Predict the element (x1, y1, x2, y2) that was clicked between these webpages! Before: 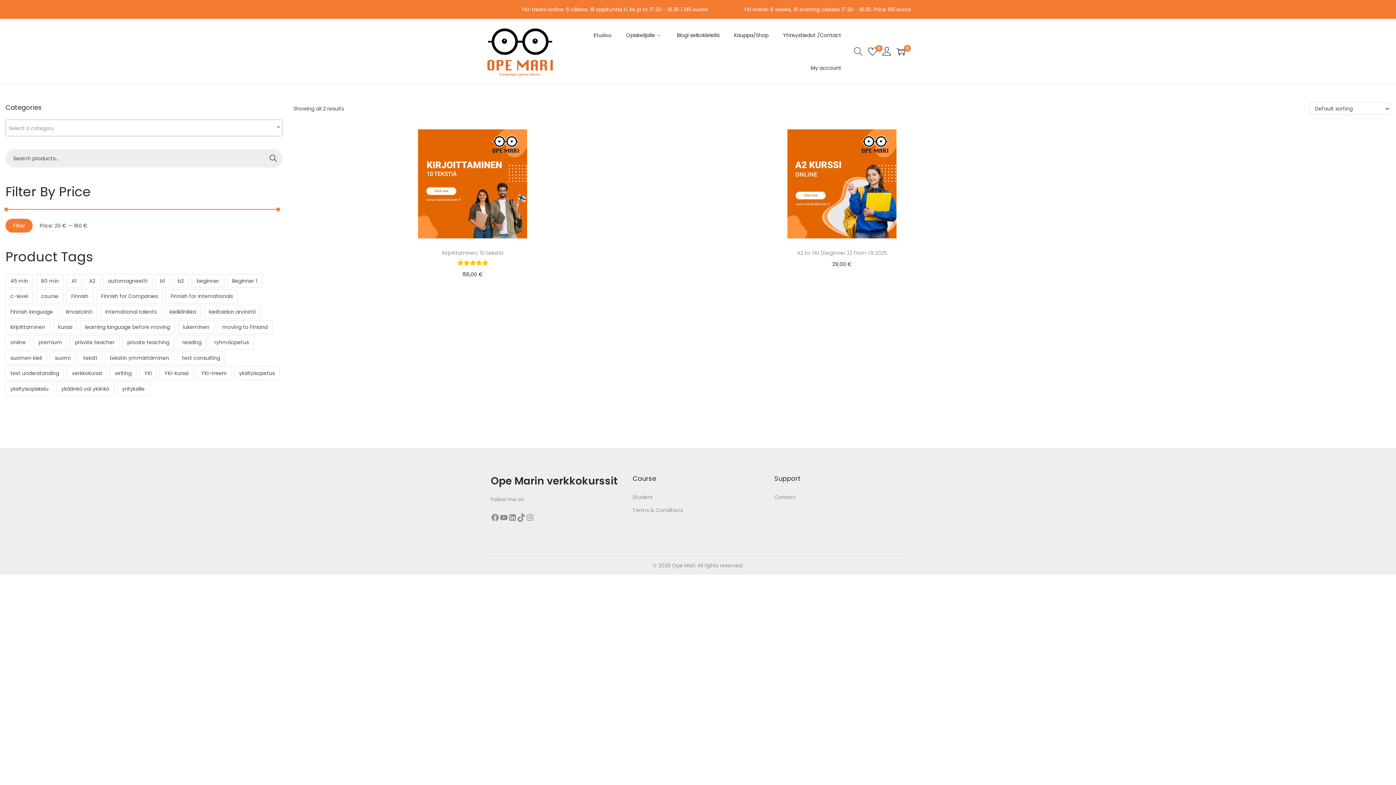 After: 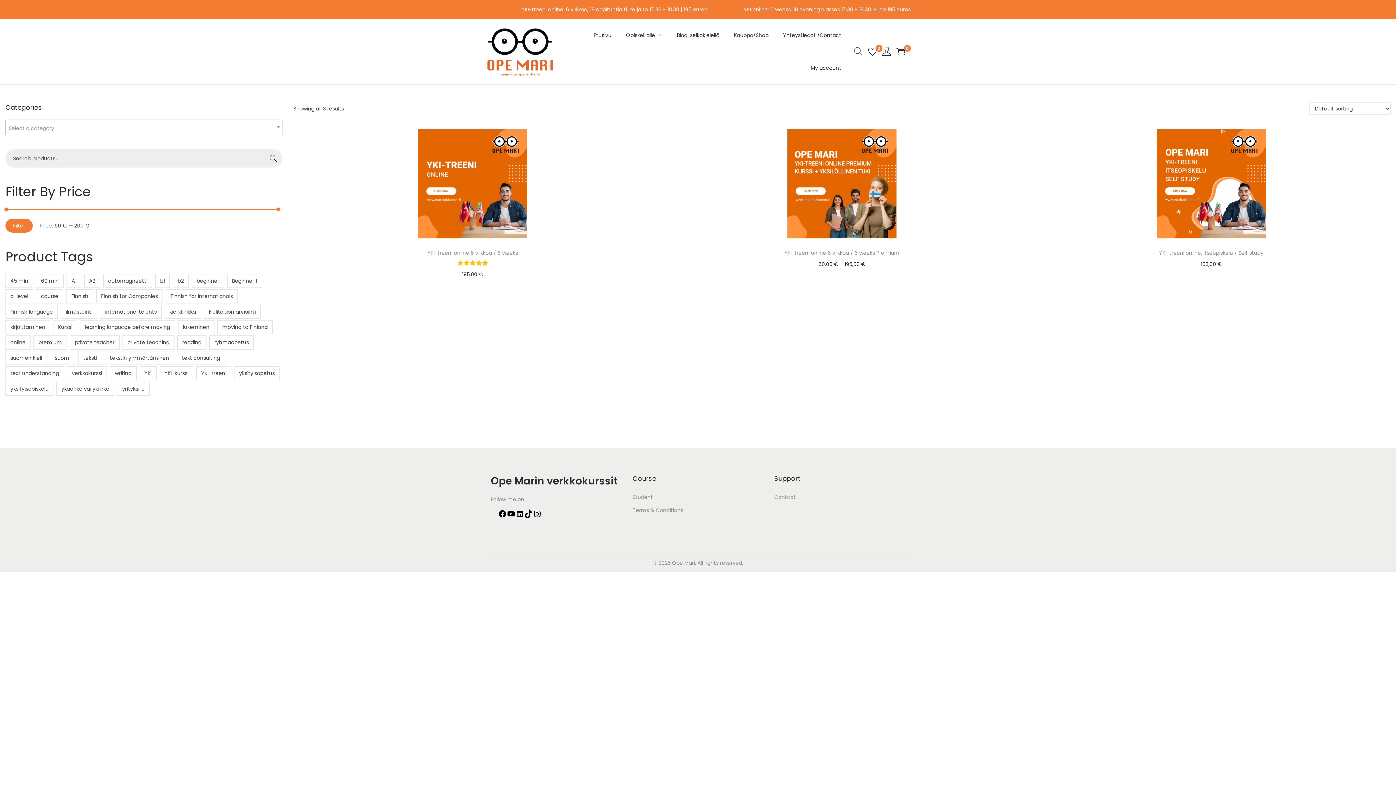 Action: label: ykäänkö vai ykiinkö (3 products) bbox: (56, 381, 114, 395)